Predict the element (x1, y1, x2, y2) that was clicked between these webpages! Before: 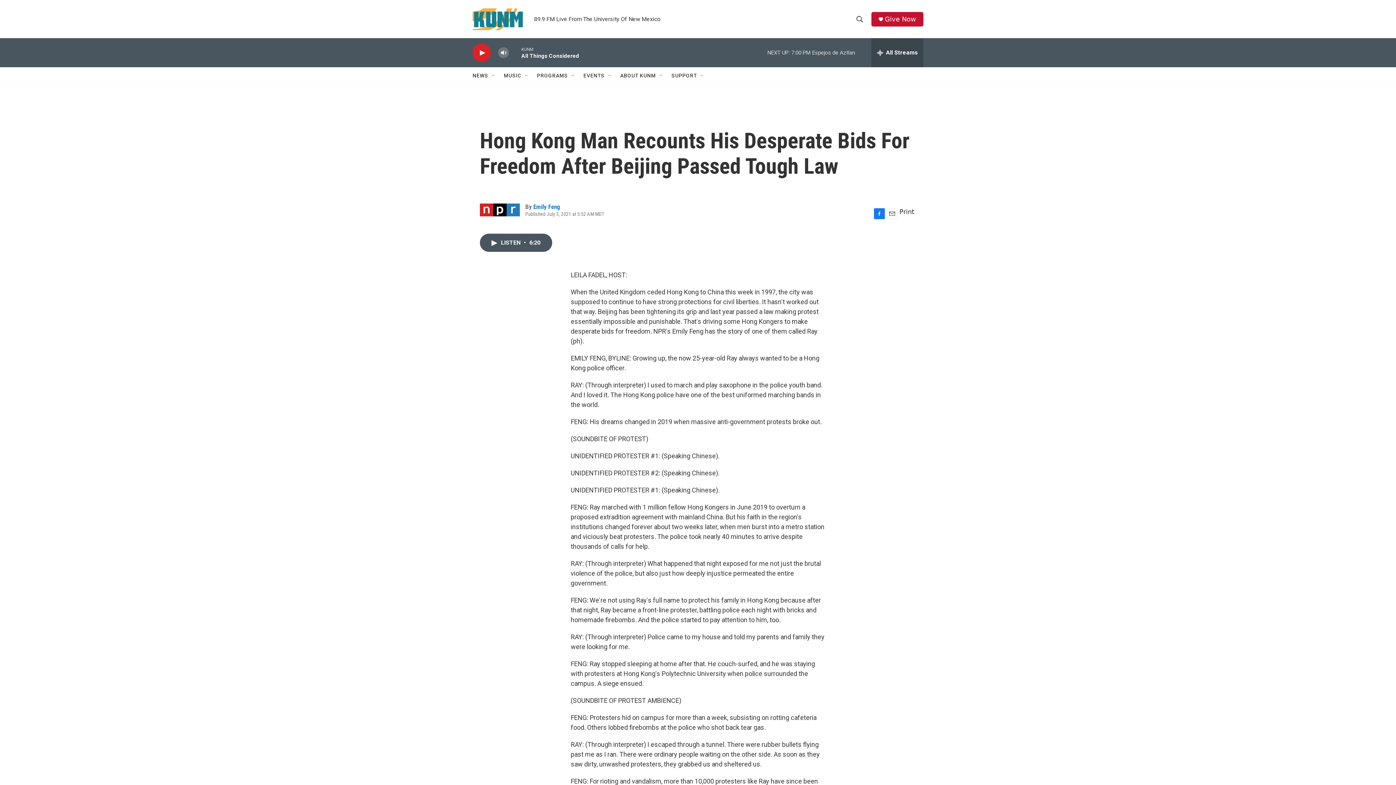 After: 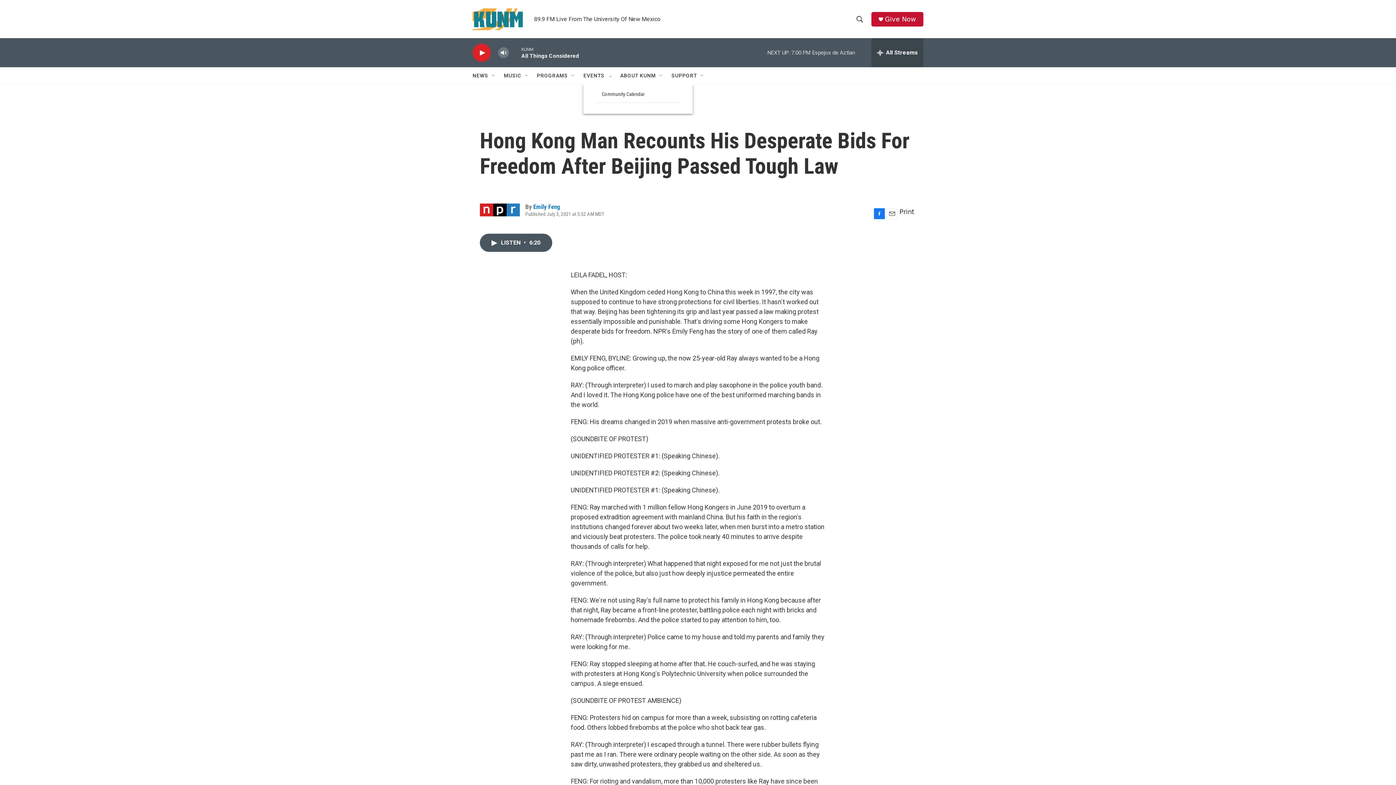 Action: label: Open Sub Navigation bbox: (607, 72, 613, 78)